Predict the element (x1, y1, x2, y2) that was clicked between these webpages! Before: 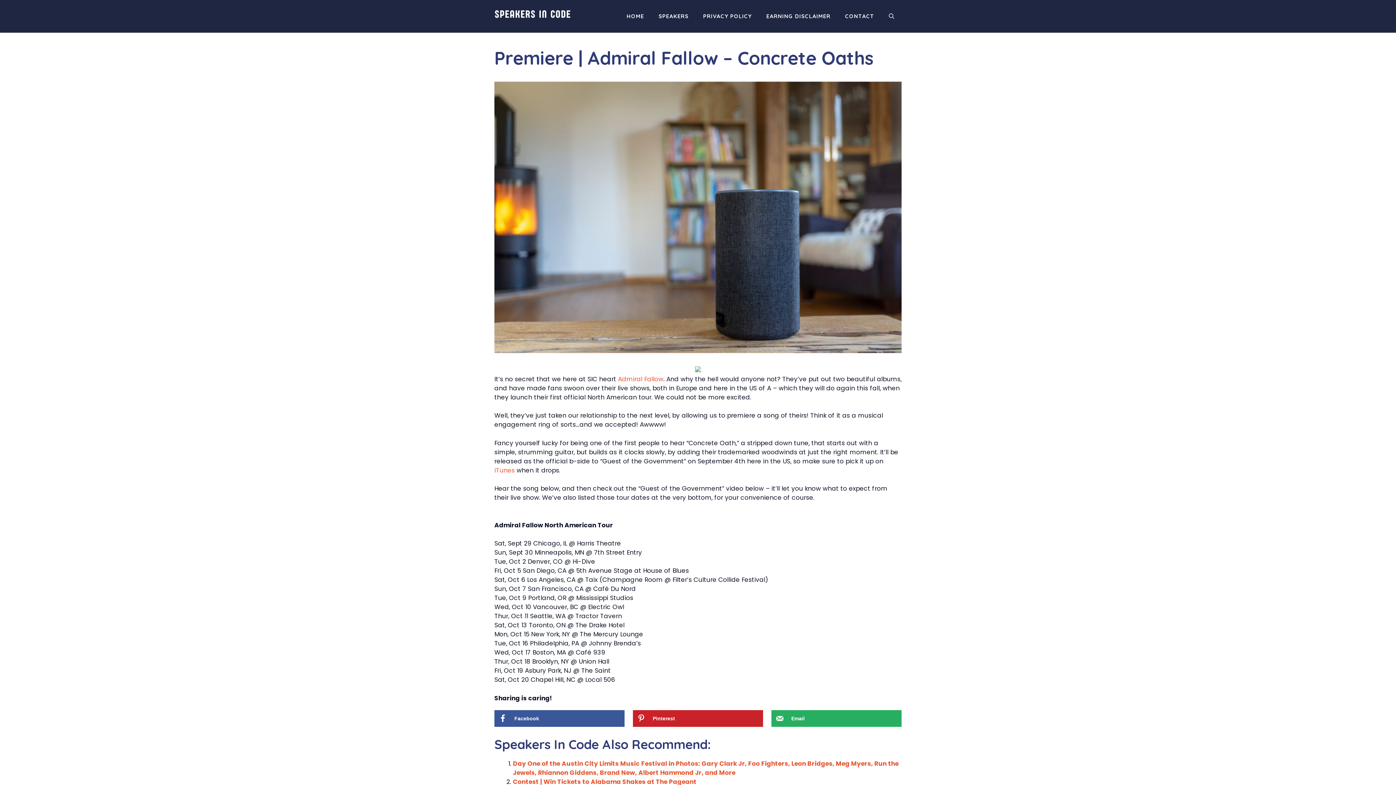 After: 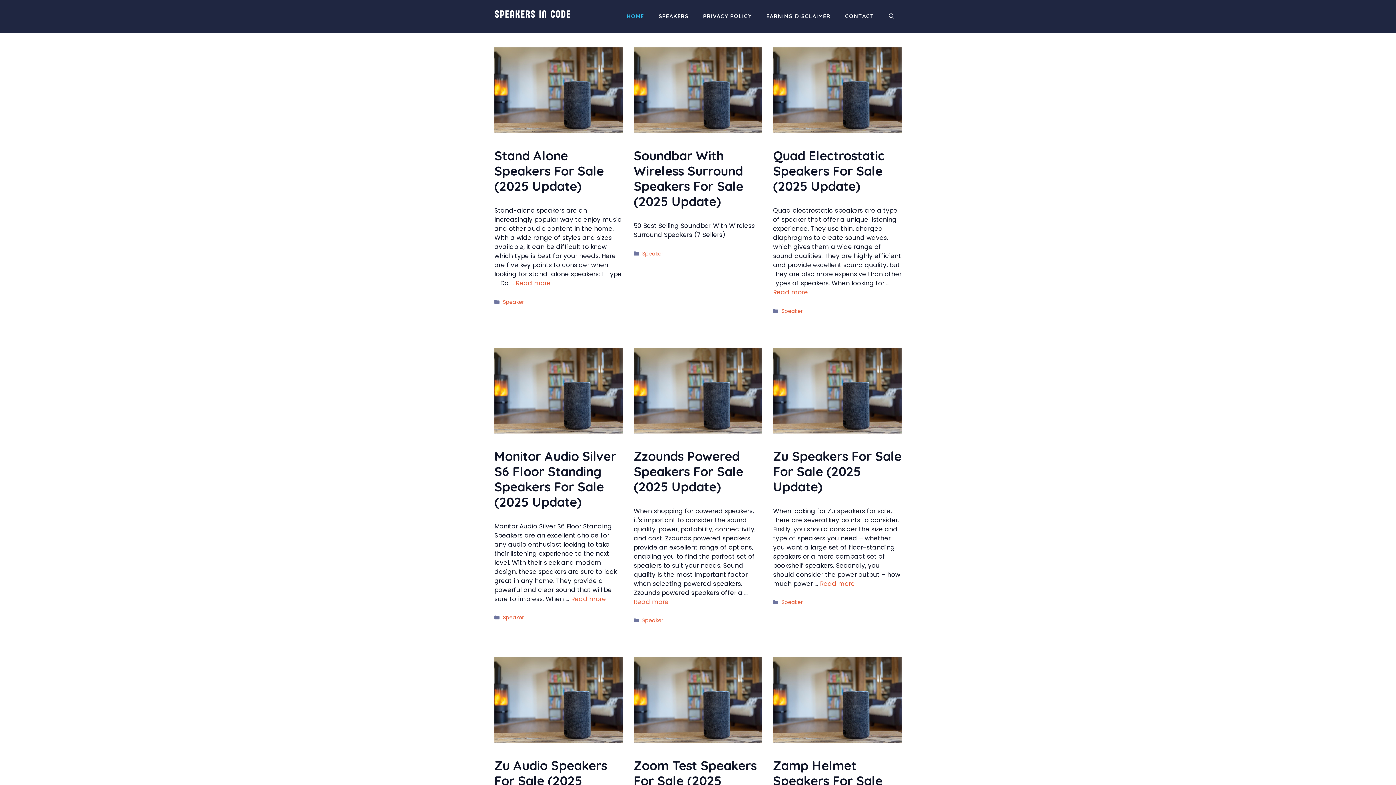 Action: bbox: (619, 7, 651, 25) label: HOME